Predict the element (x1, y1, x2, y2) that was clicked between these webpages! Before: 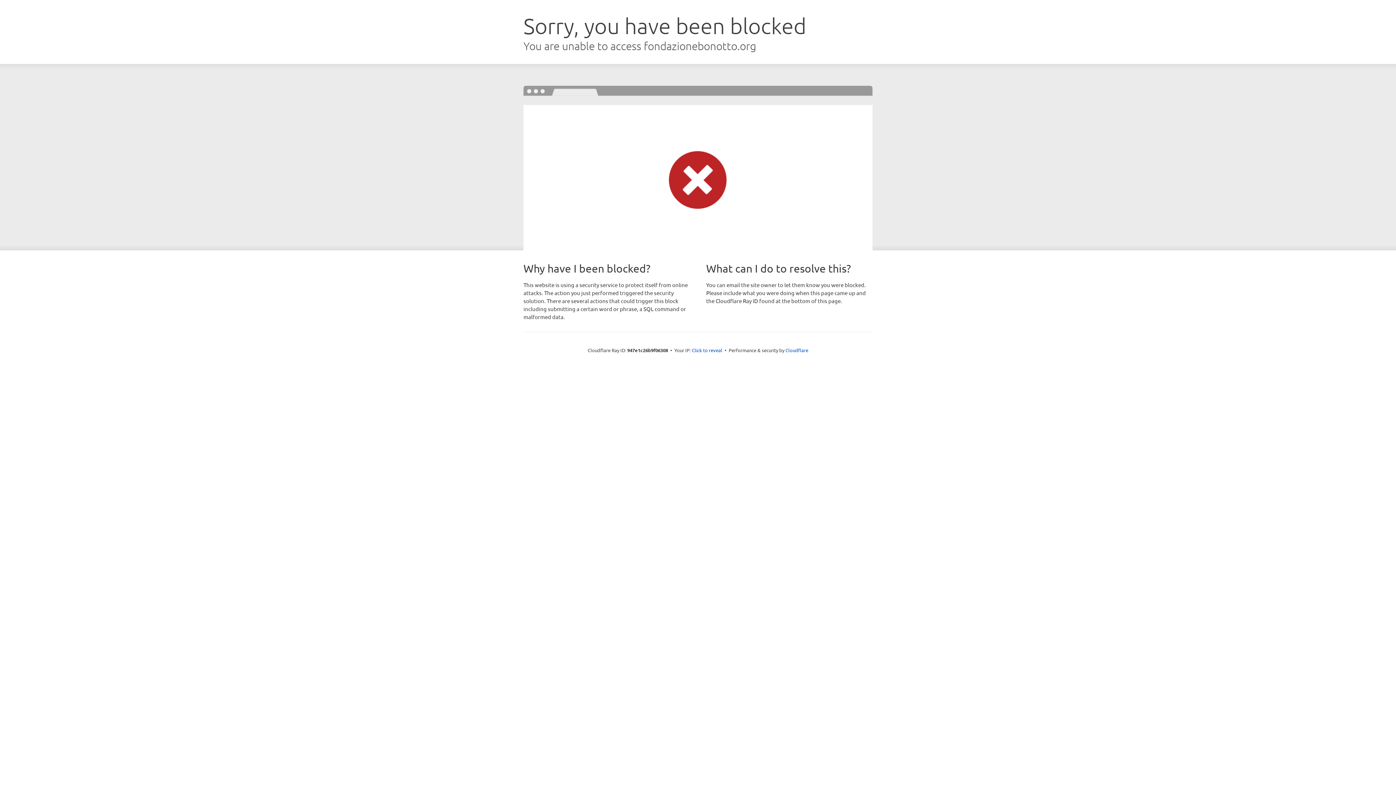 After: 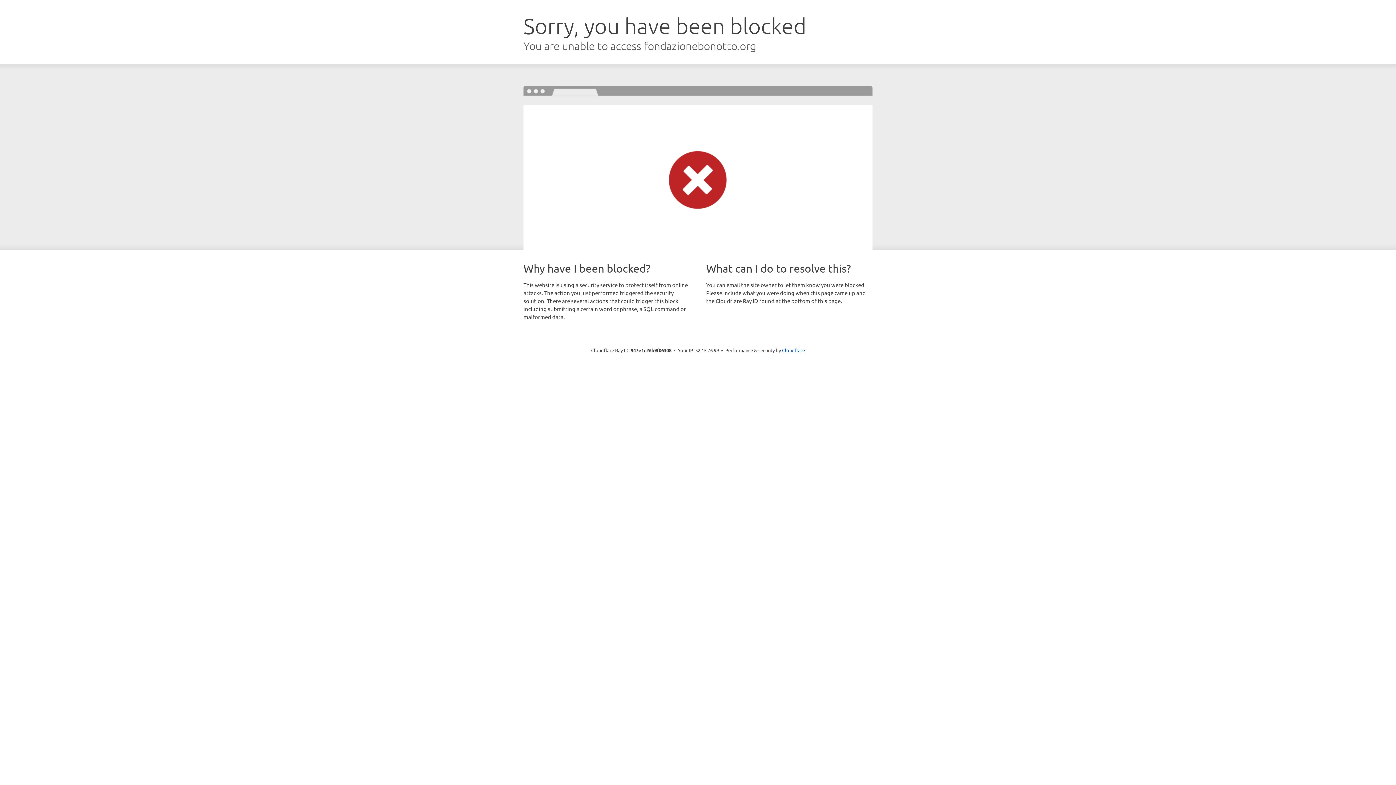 Action: label: Click to reveal bbox: (692, 346, 722, 353)